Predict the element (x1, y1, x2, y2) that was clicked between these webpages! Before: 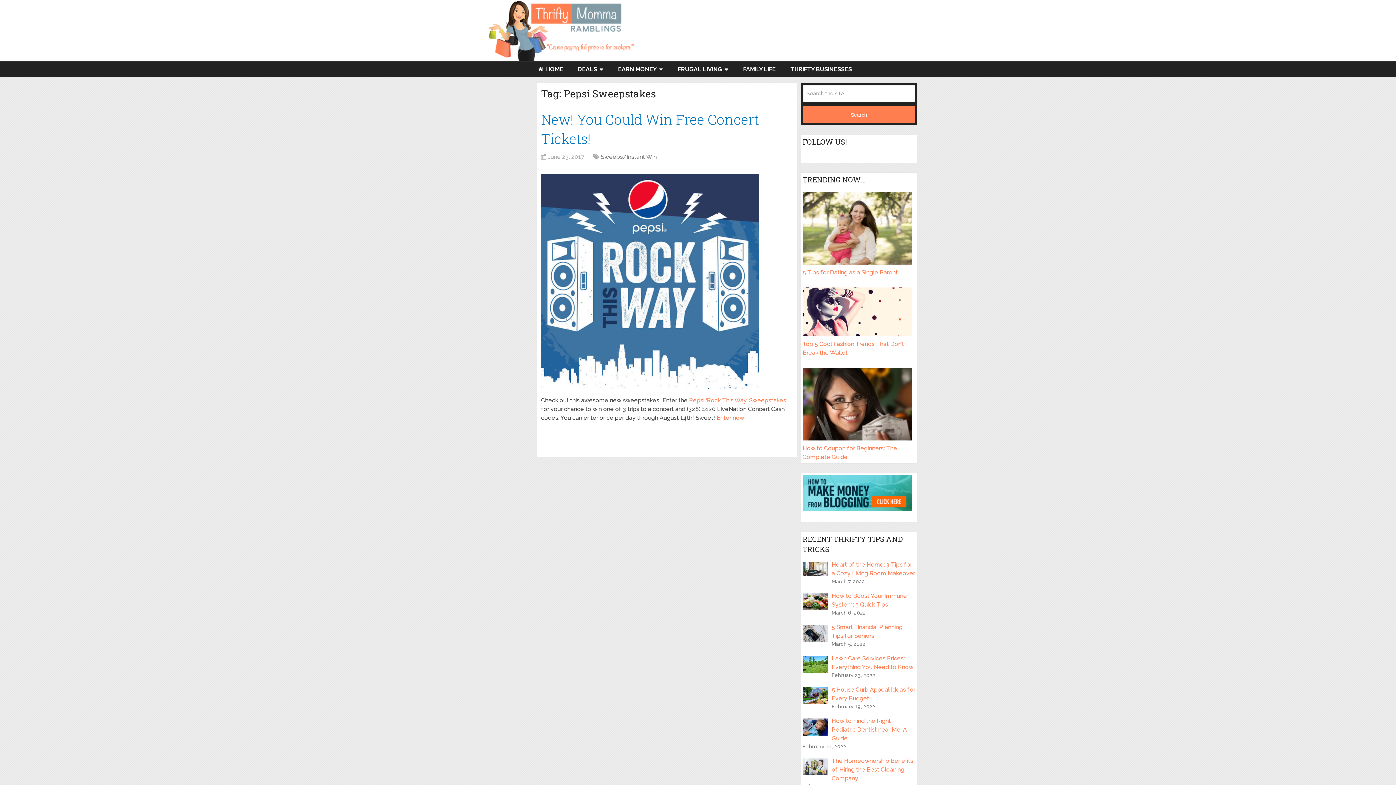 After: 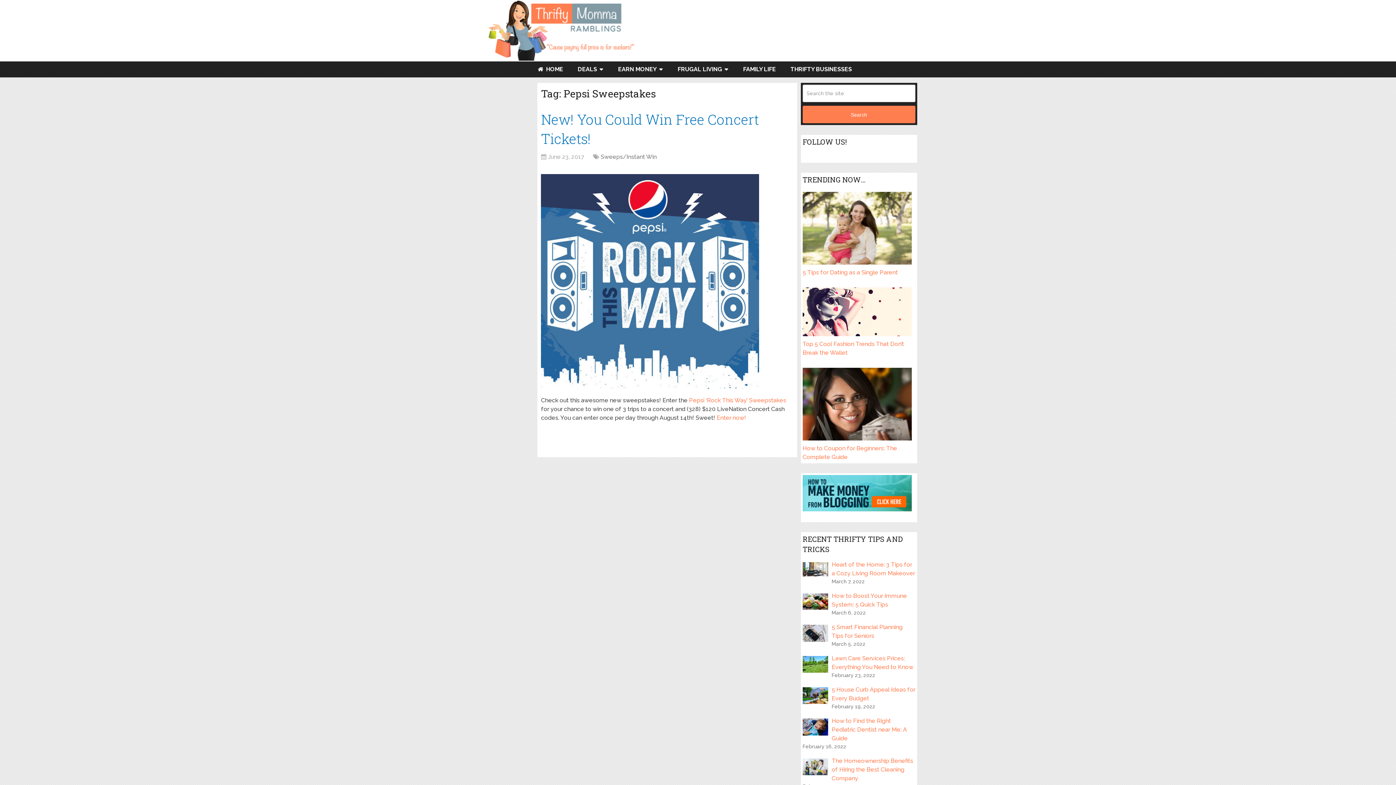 Action: bbox: (689, 397, 786, 404) label: Pepsi ‘Rock This Way’ Sweepstakes